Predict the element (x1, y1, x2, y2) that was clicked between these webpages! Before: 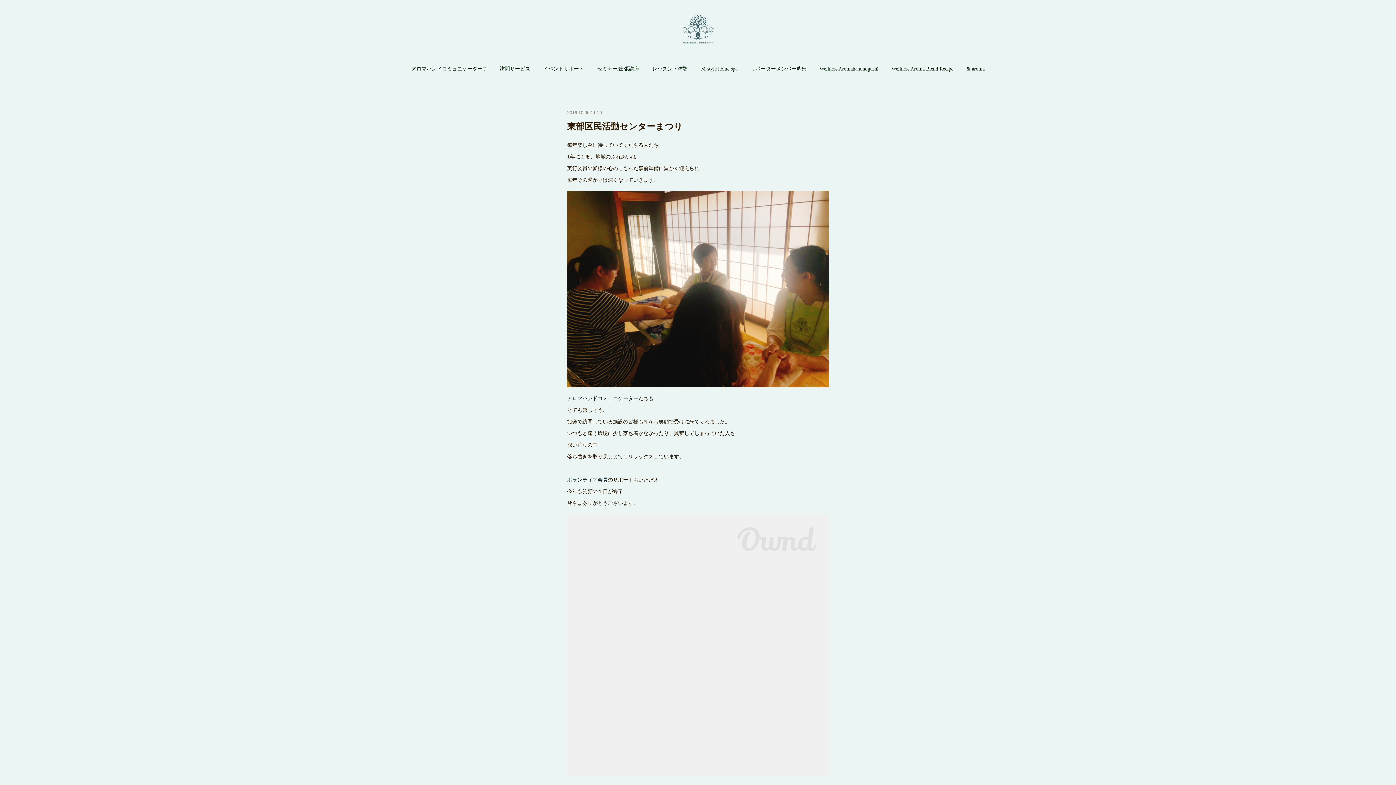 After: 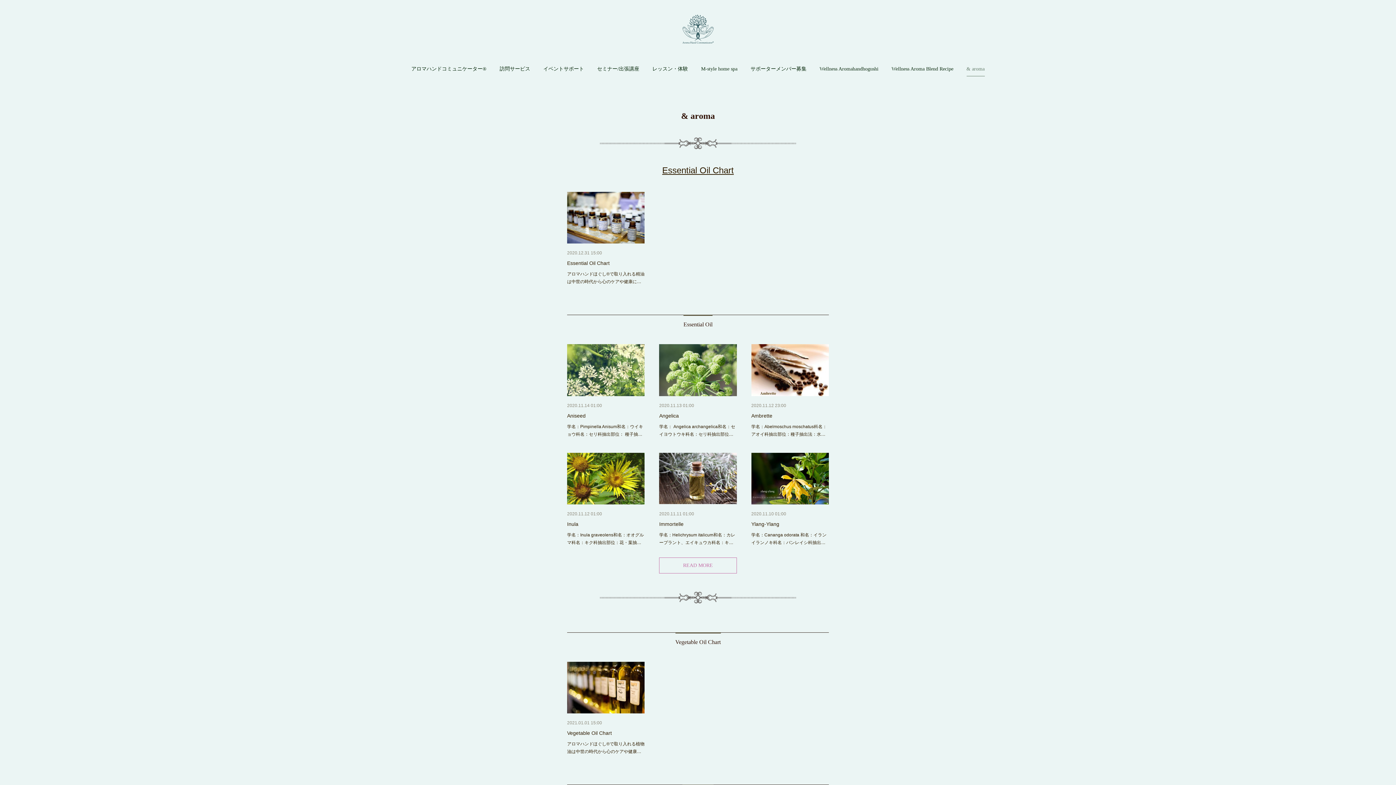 Action: bbox: (966, 58, 984, 80) label: & aroma